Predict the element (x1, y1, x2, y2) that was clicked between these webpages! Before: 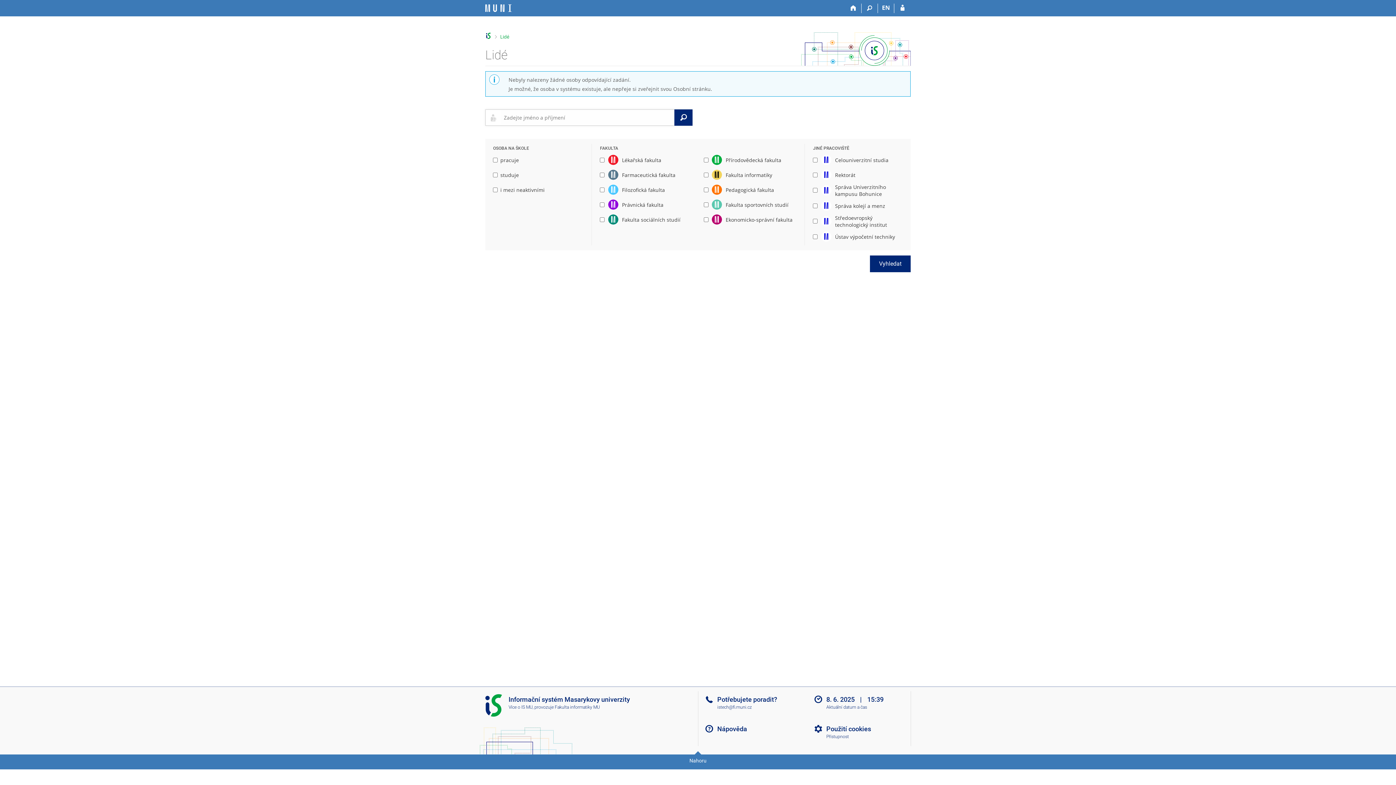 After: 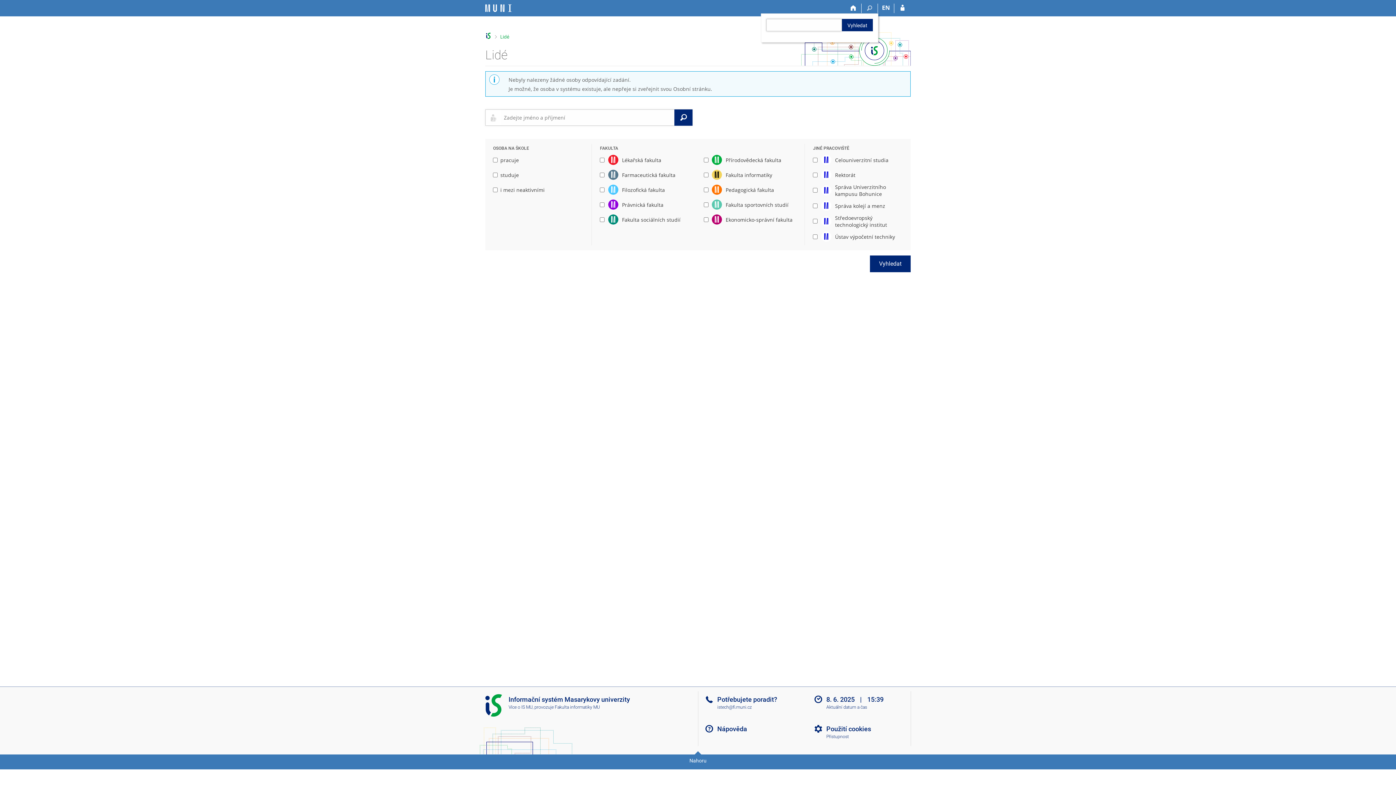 Action: label: Vyhledávání bbox: (861, 3, 878, 13)